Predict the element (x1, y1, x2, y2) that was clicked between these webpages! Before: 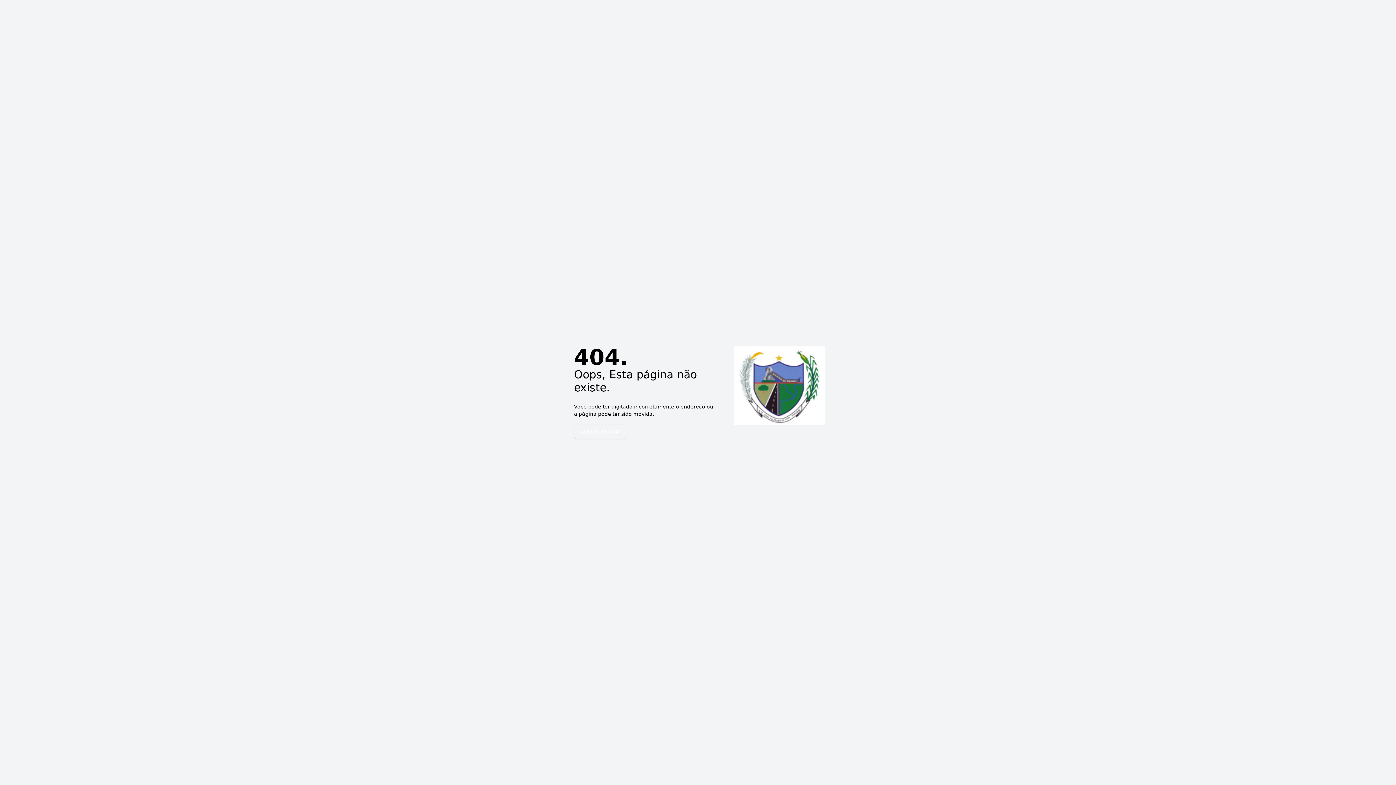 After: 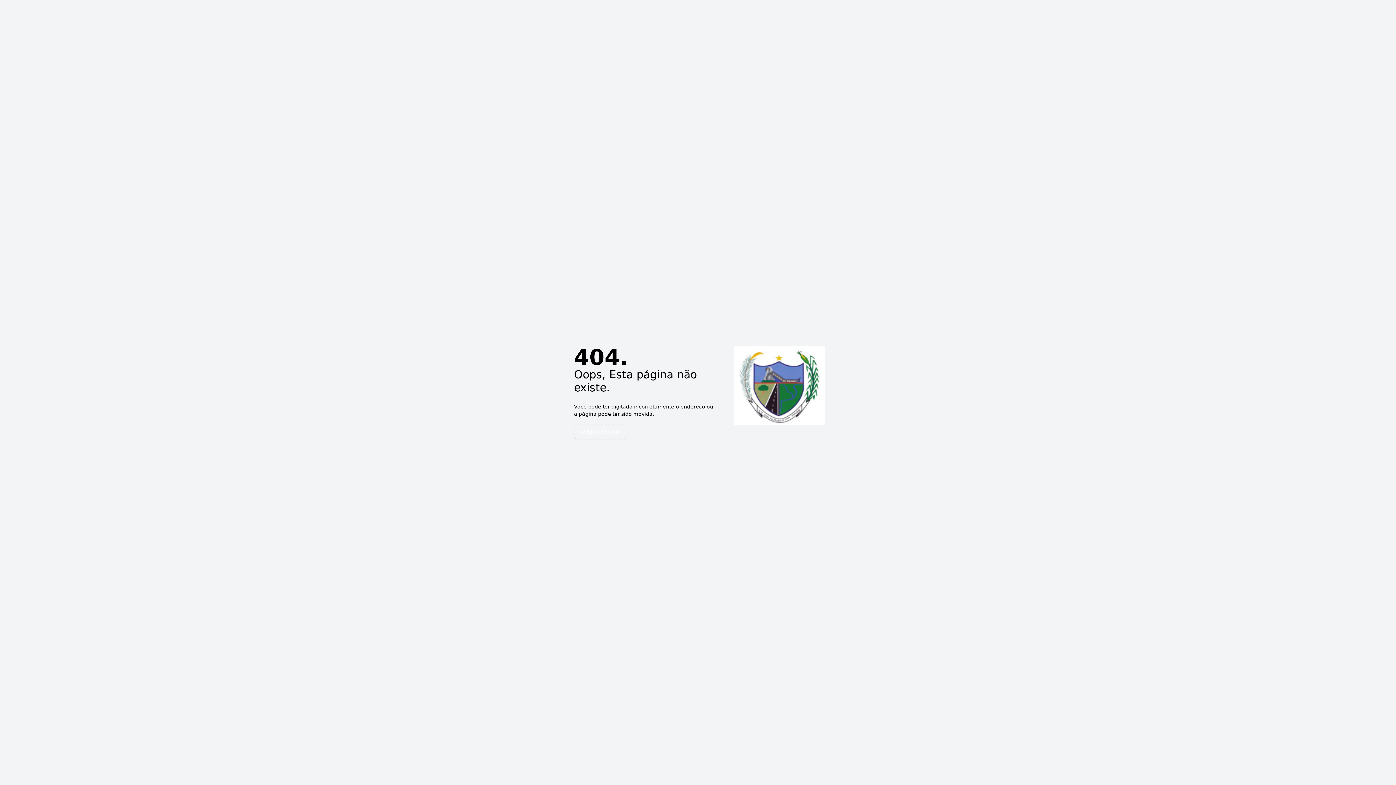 Action: label: VOLTAR PAGINA bbox: (574, 425, 626, 438)